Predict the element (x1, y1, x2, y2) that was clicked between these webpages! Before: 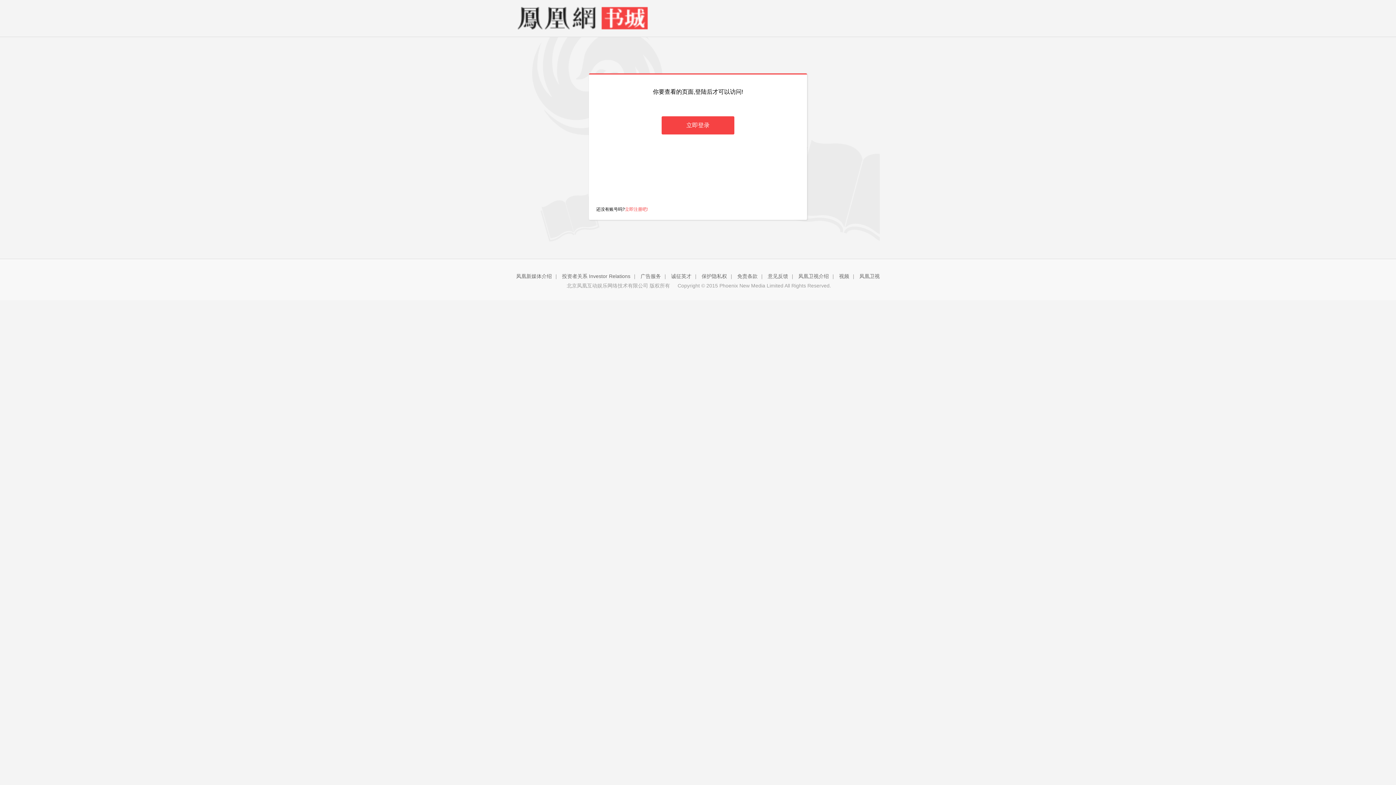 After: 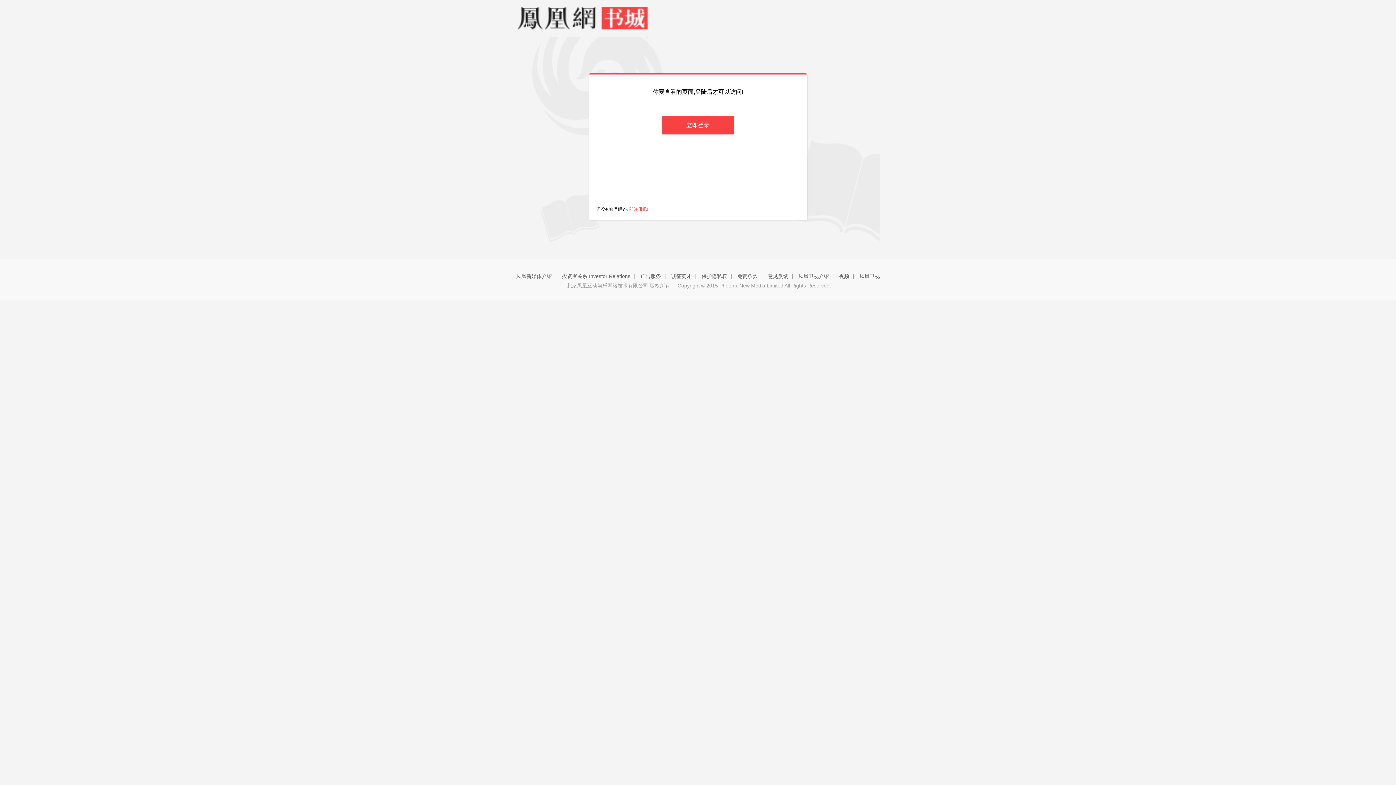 Action: bbox: (625, 206, 648, 212) label: 立即注册吧!